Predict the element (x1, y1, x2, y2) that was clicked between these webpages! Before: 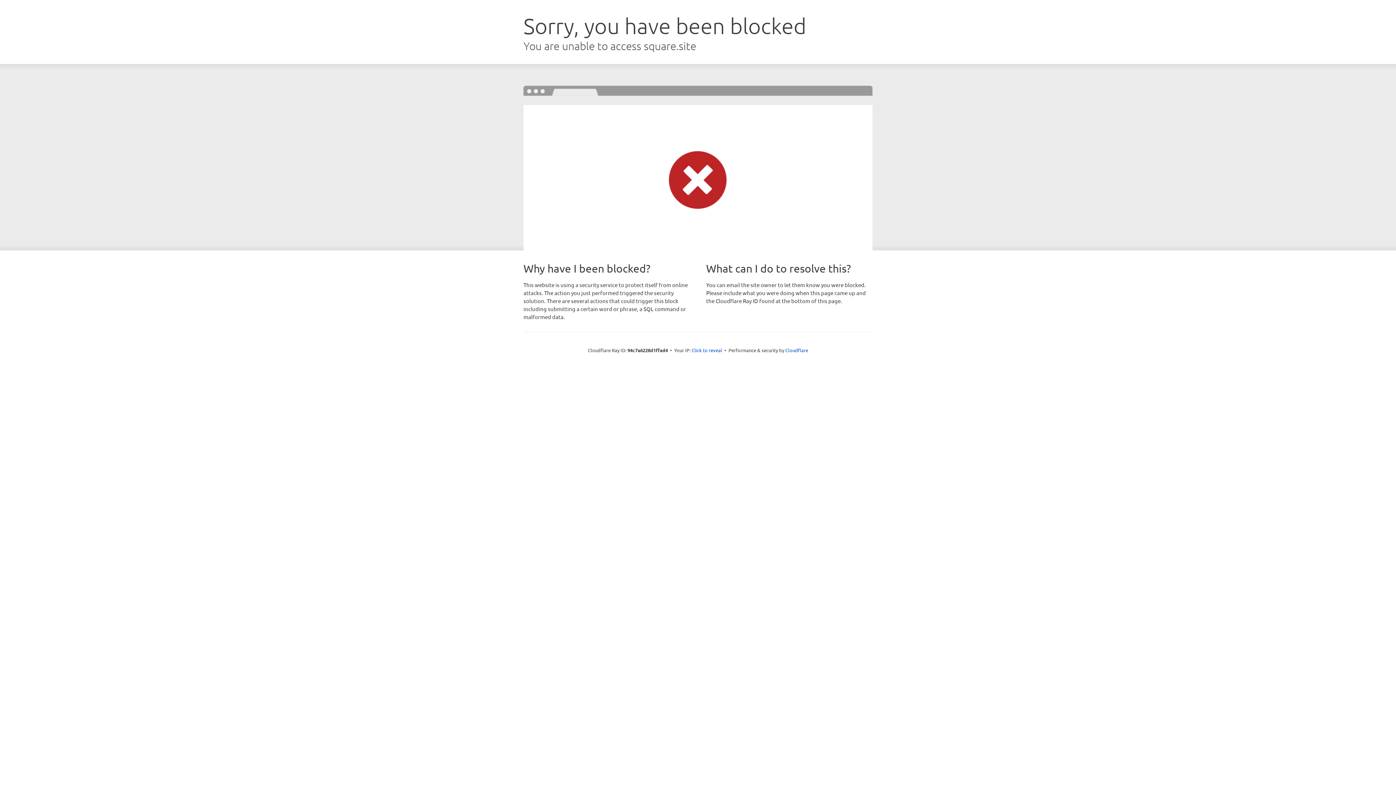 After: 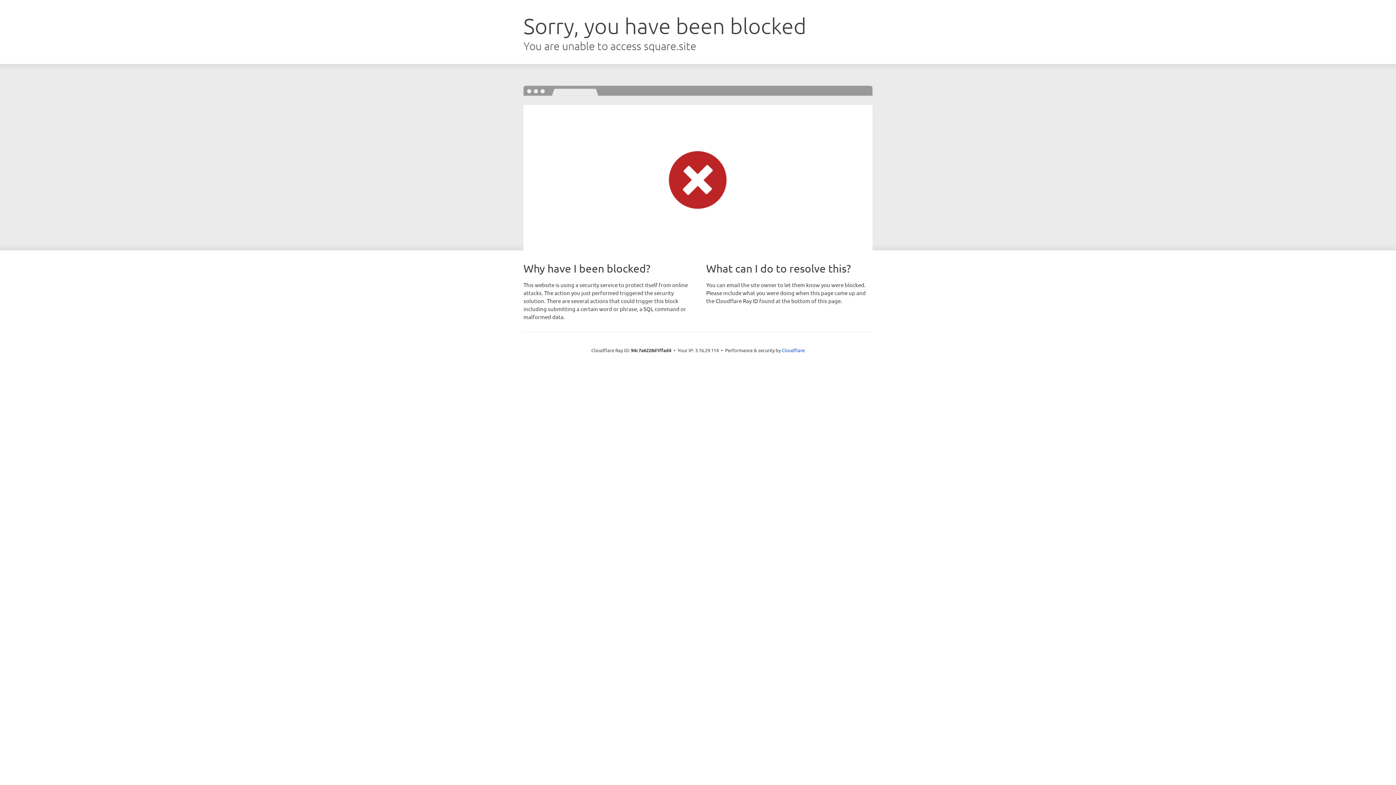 Action: bbox: (691, 346, 722, 353) label: Click to reveal